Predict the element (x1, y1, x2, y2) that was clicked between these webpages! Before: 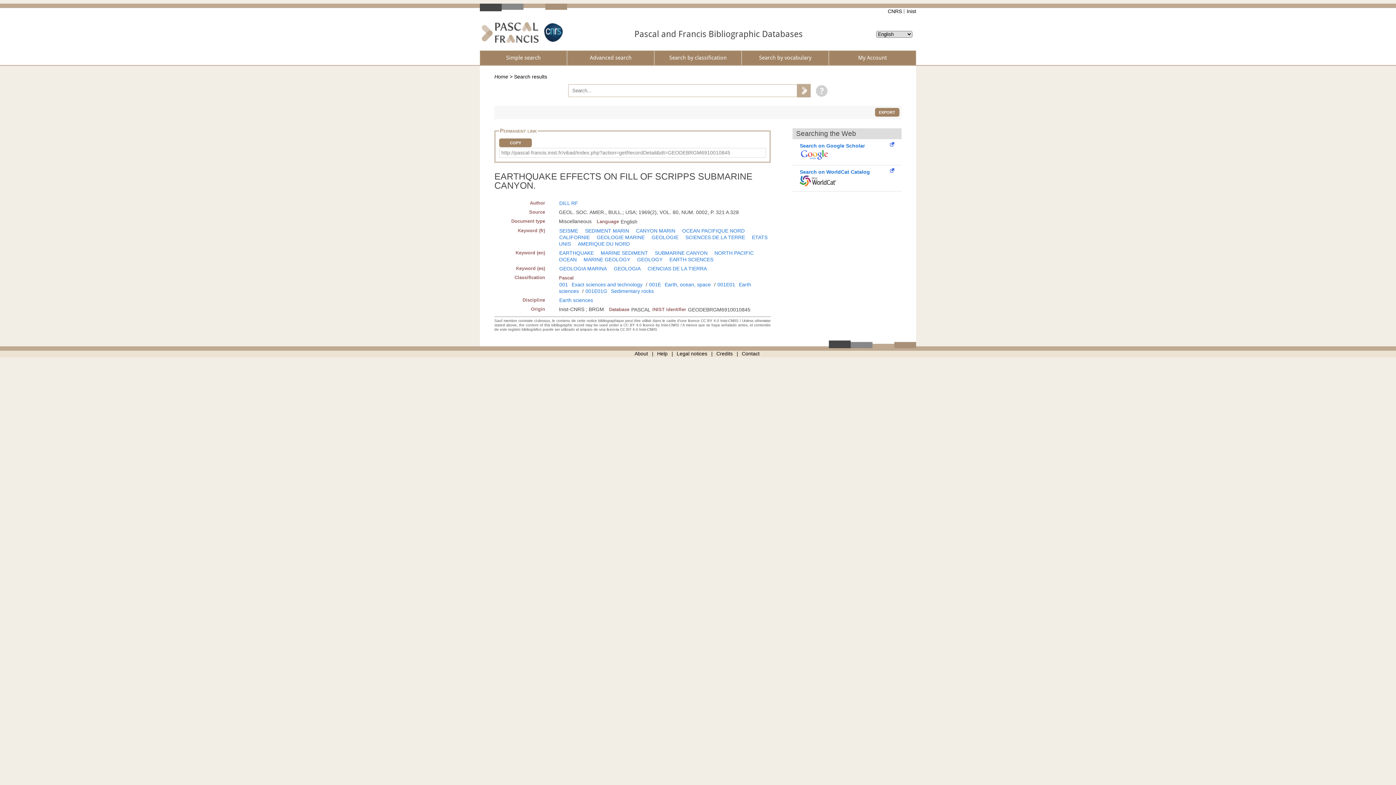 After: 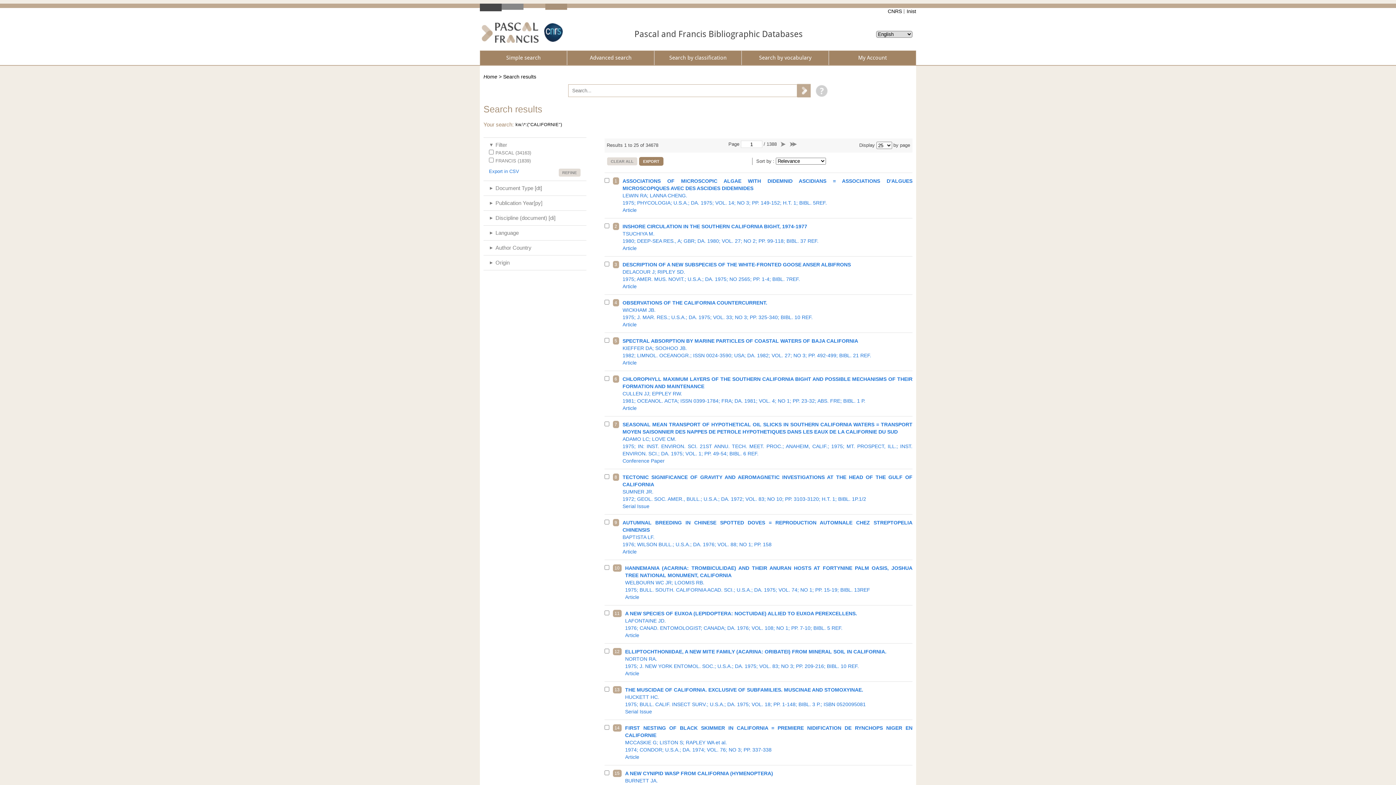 Action: bbox: (559, 234, 589, 240) label: CALIFORNIE